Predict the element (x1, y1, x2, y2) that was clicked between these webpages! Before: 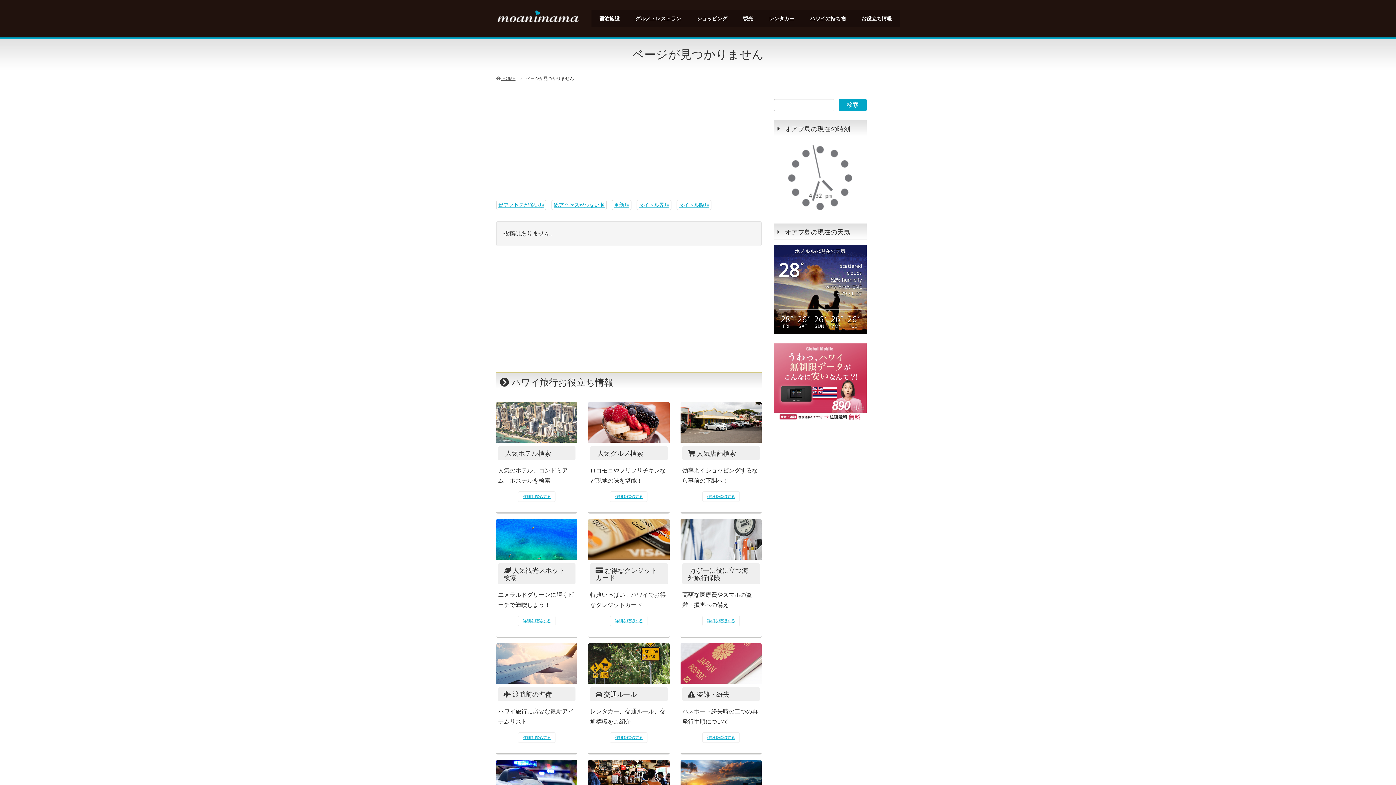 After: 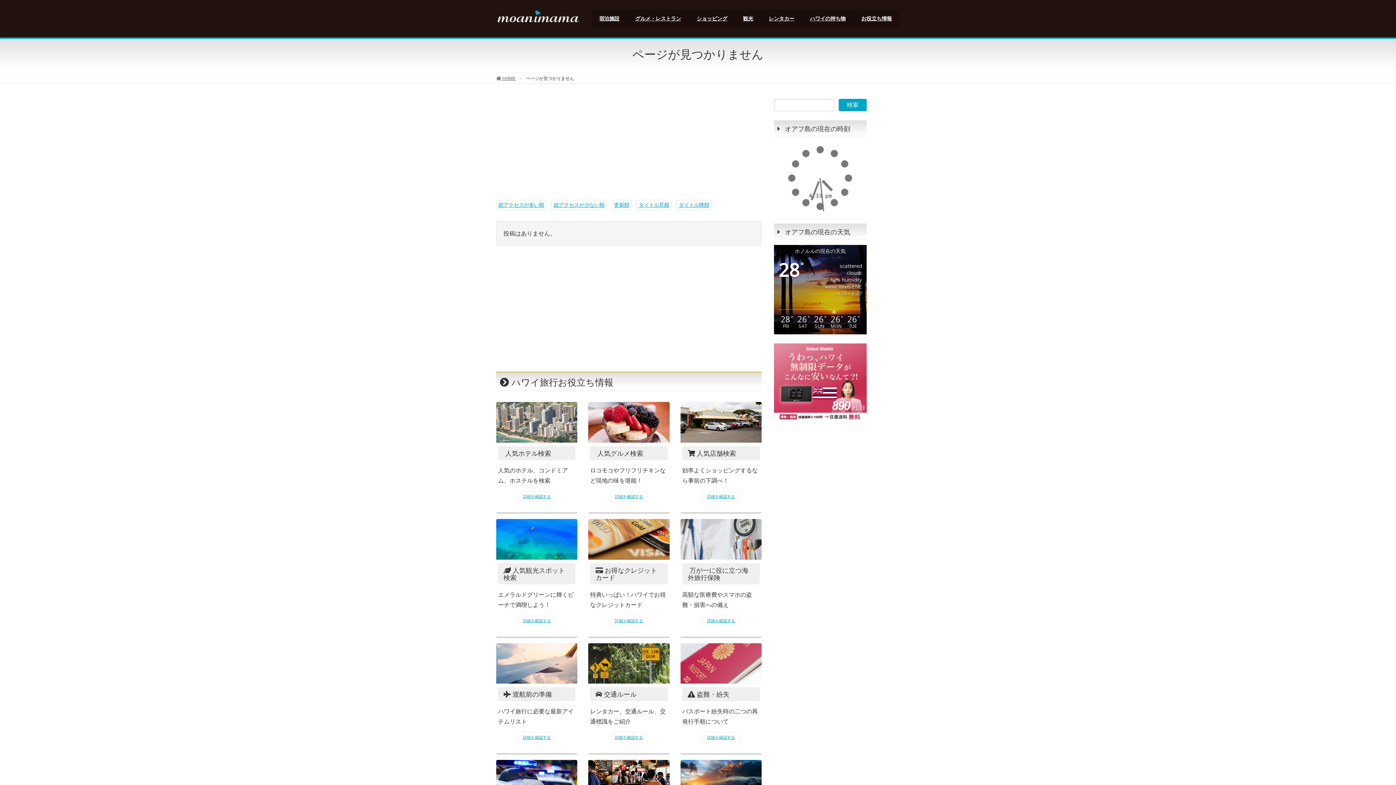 Action: bbox: (761, 10, 802, 27) label: レンタカー